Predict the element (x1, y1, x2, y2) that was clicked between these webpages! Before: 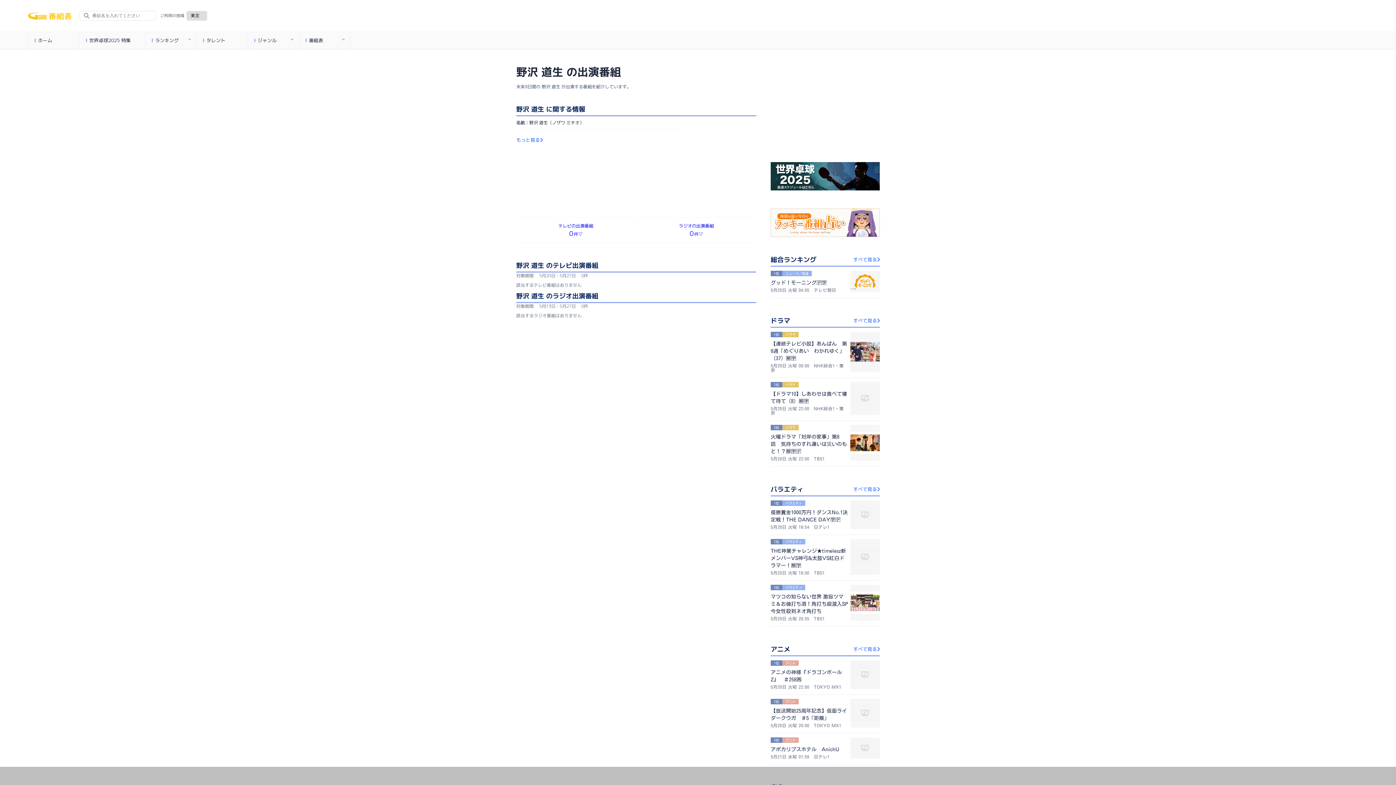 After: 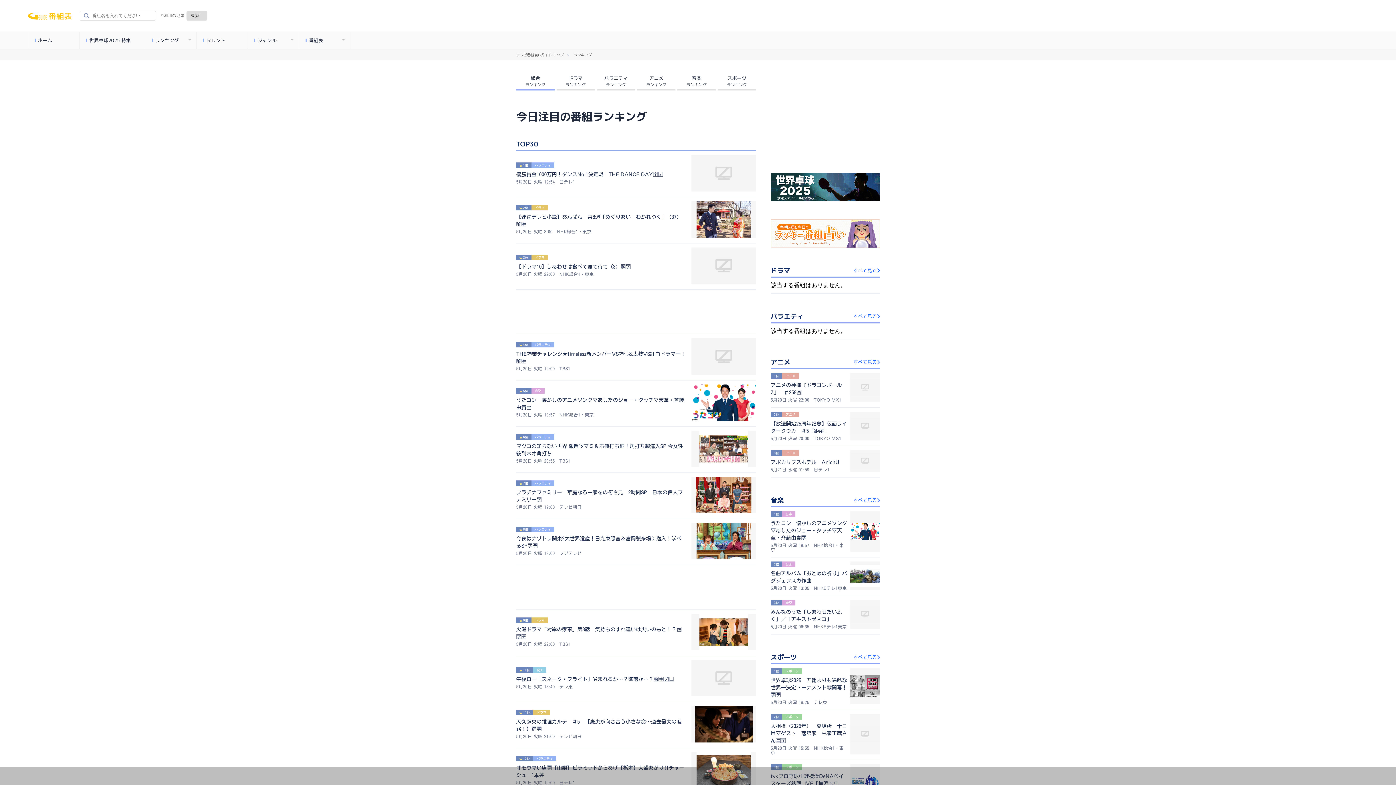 Action: label: すべて見る bbox: (839, 255, 880, 264)